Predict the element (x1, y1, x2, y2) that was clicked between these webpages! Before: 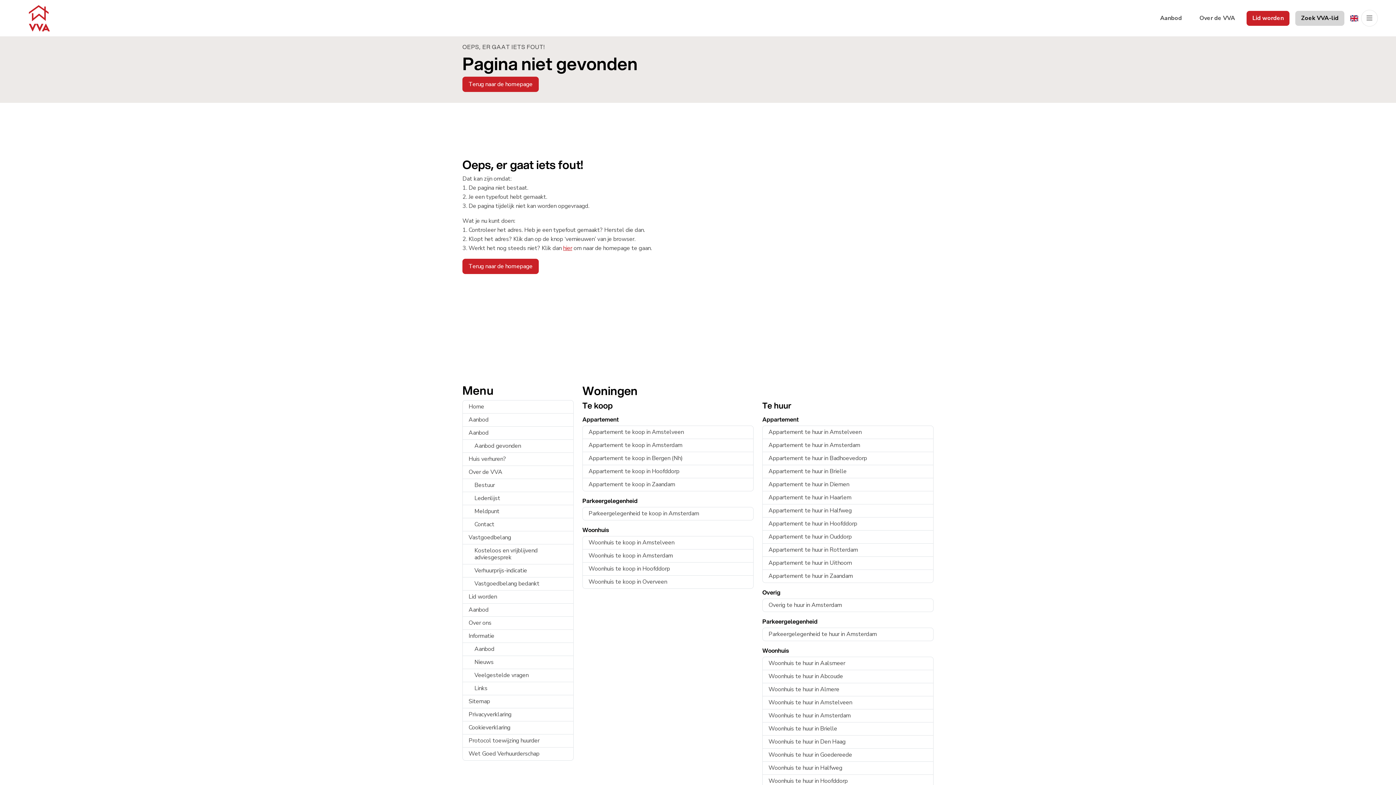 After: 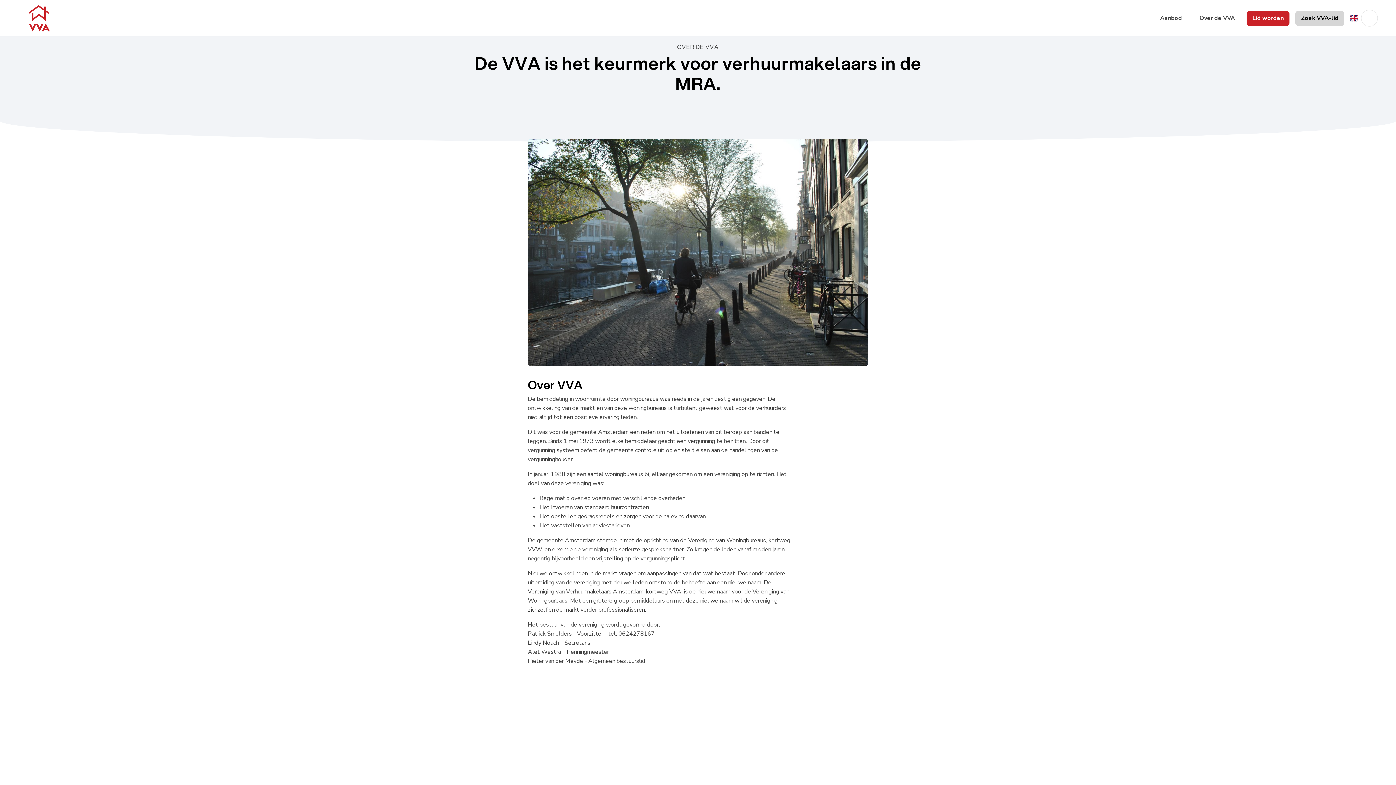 Action: label: Over de VVA bbox: (462, 466, 573, 479)